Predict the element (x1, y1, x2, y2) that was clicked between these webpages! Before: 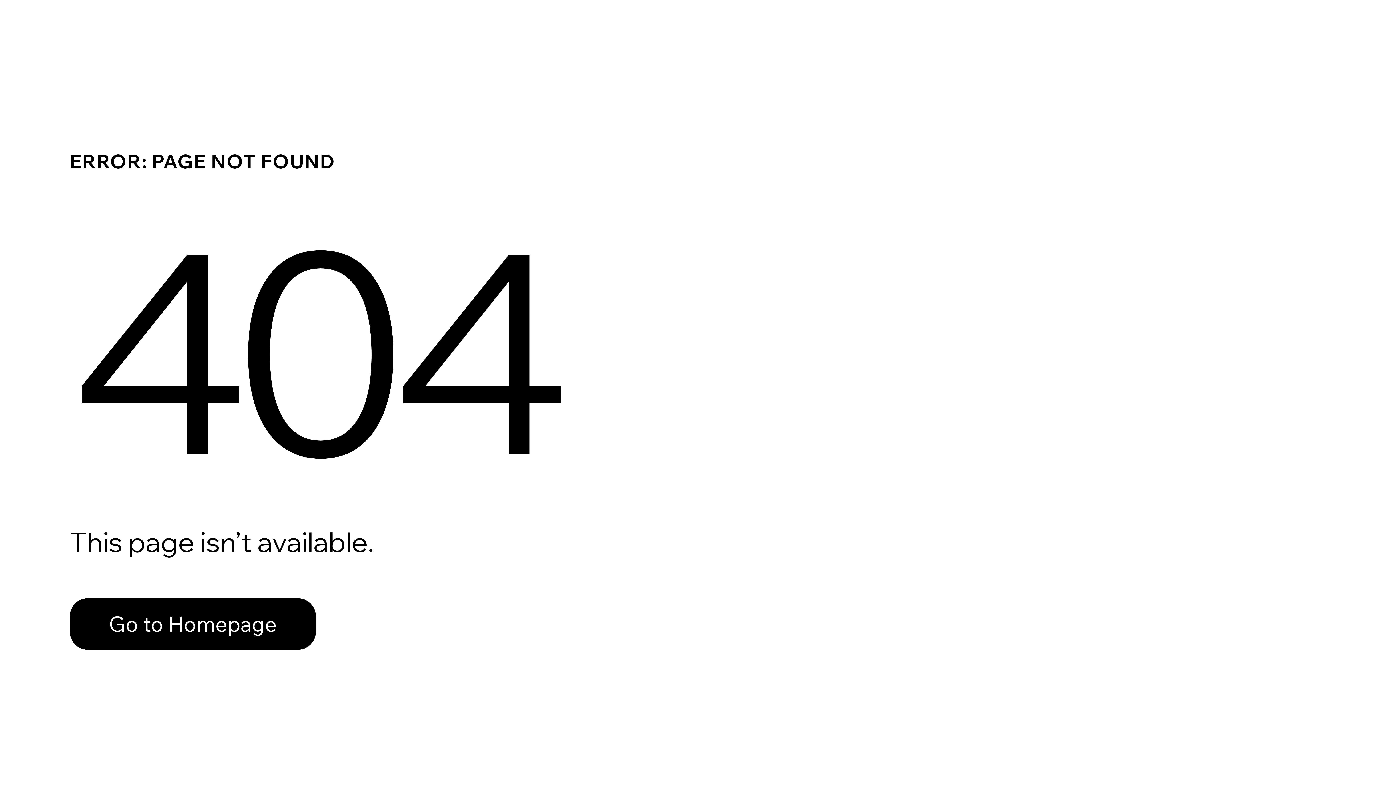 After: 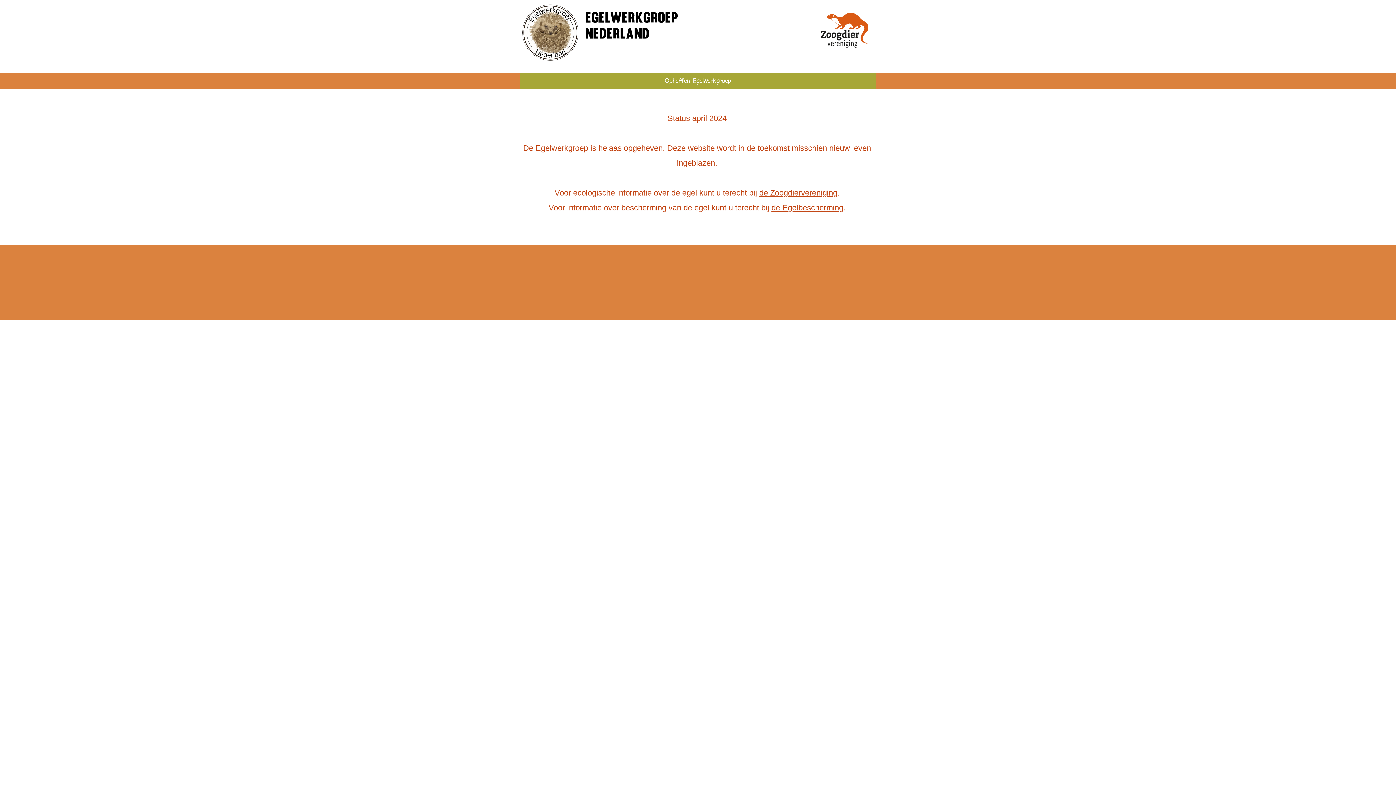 Action: label: Go to Homepage bbox: (69, 598, 316, 650)